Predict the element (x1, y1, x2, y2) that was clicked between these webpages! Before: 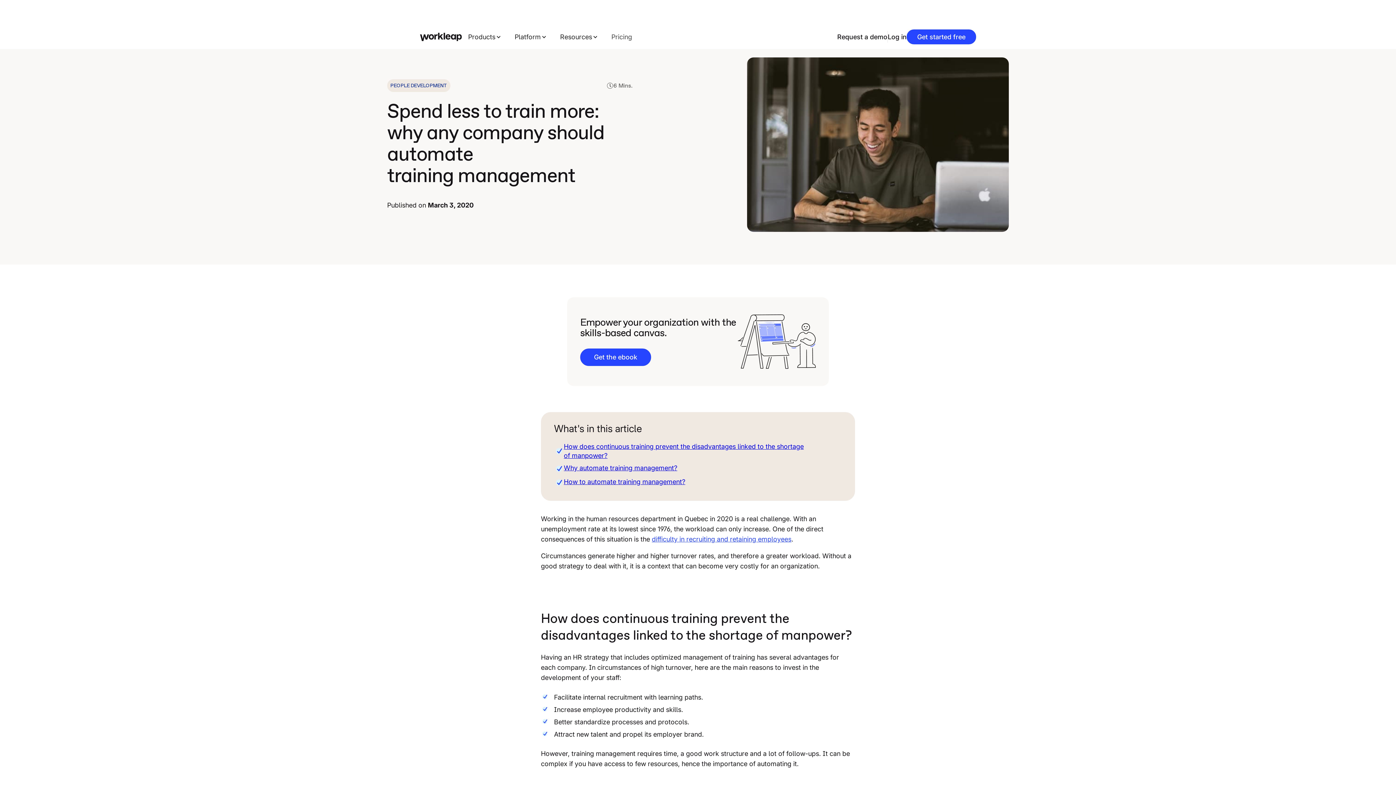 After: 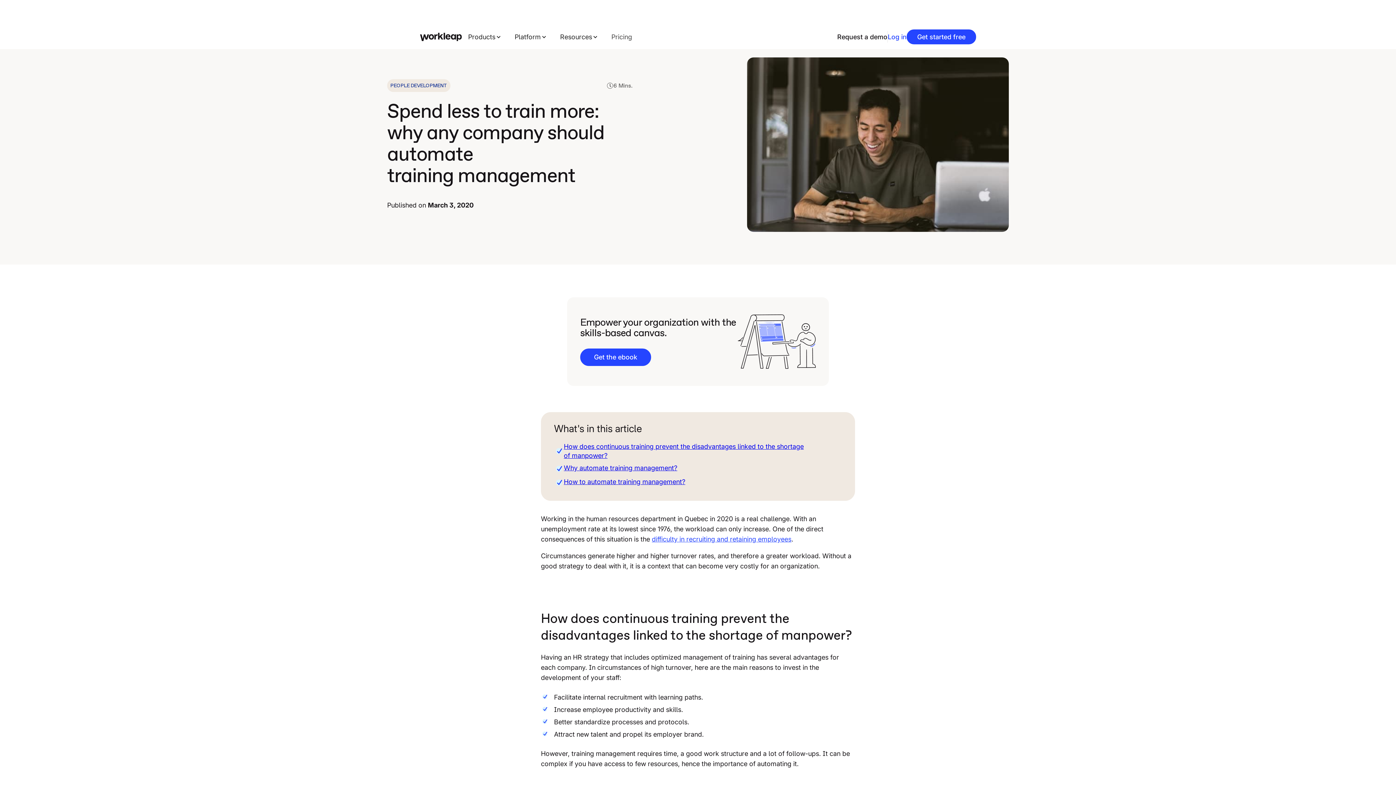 Action: label: Log in bbox: (888, 31, 906, 41)